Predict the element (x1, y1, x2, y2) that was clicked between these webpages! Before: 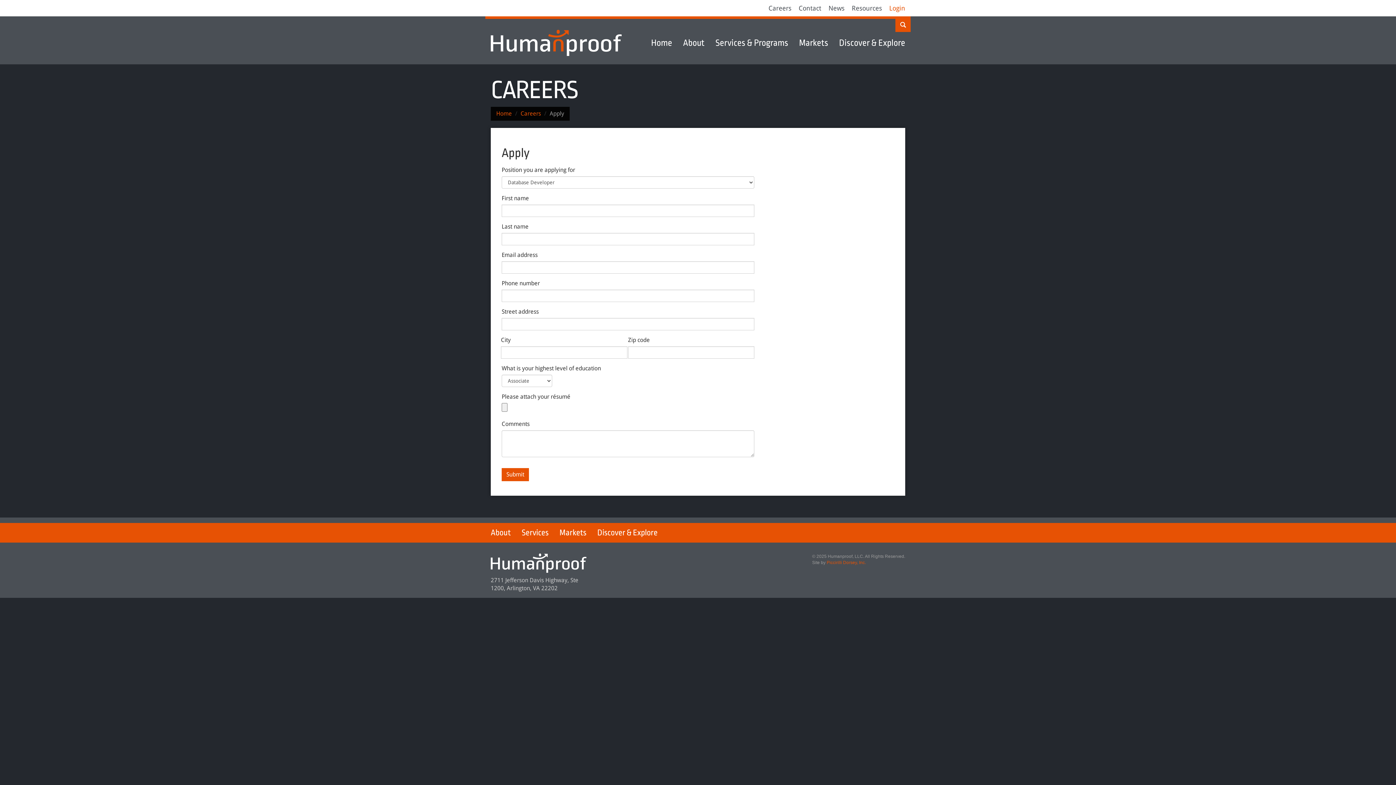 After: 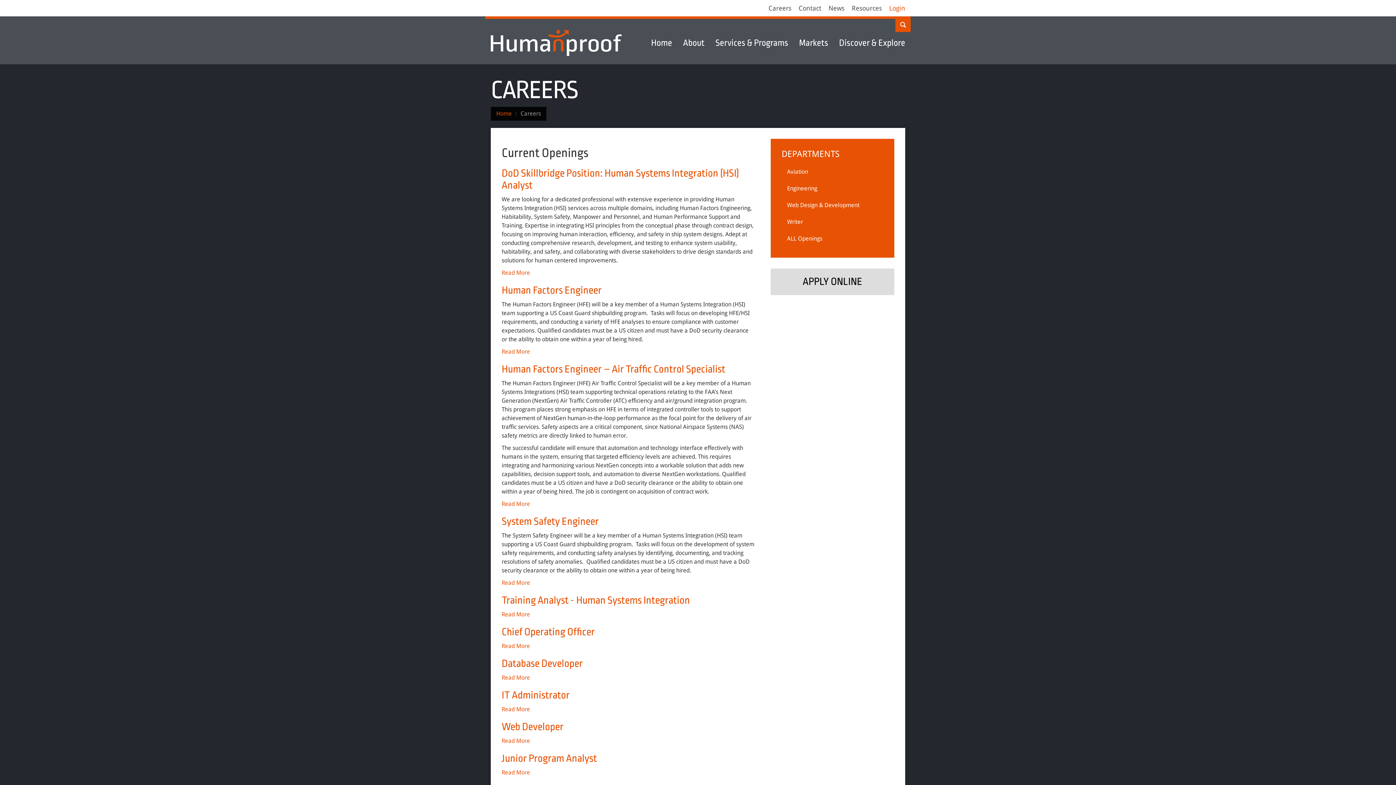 Action: label: Careers bbox: (520, 110, 541, 117)